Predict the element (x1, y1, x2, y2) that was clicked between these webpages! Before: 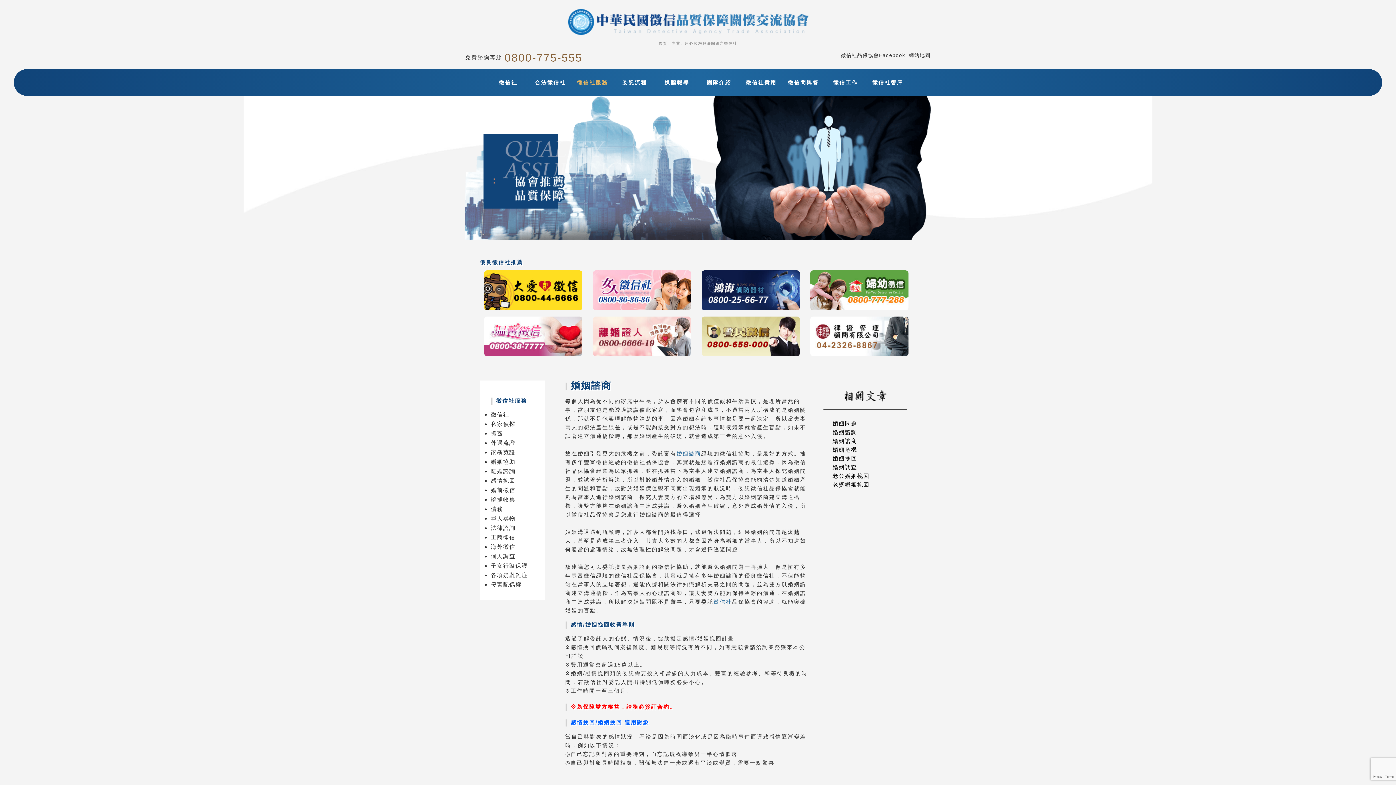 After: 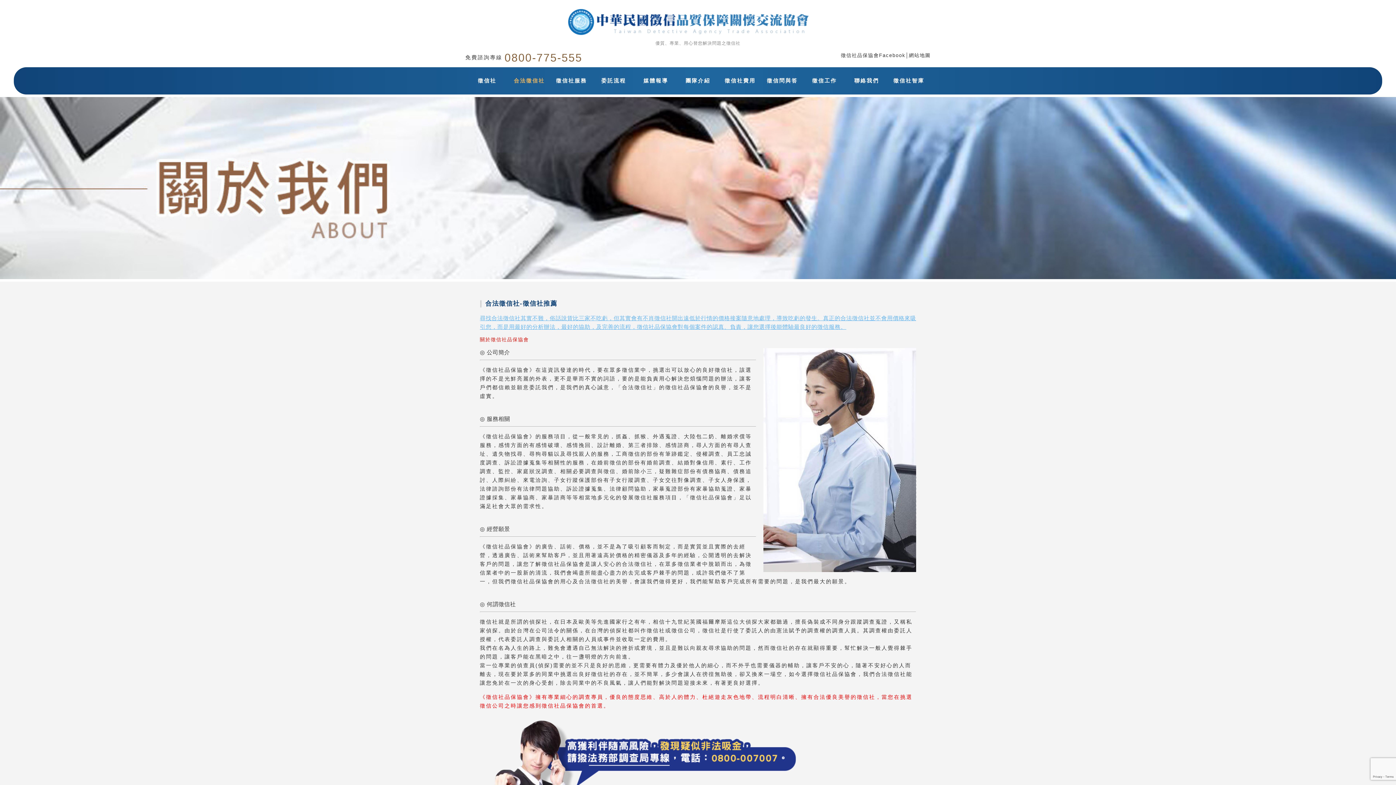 Action: bbox: (530, 78, 570, 86) label: 合法徵信社